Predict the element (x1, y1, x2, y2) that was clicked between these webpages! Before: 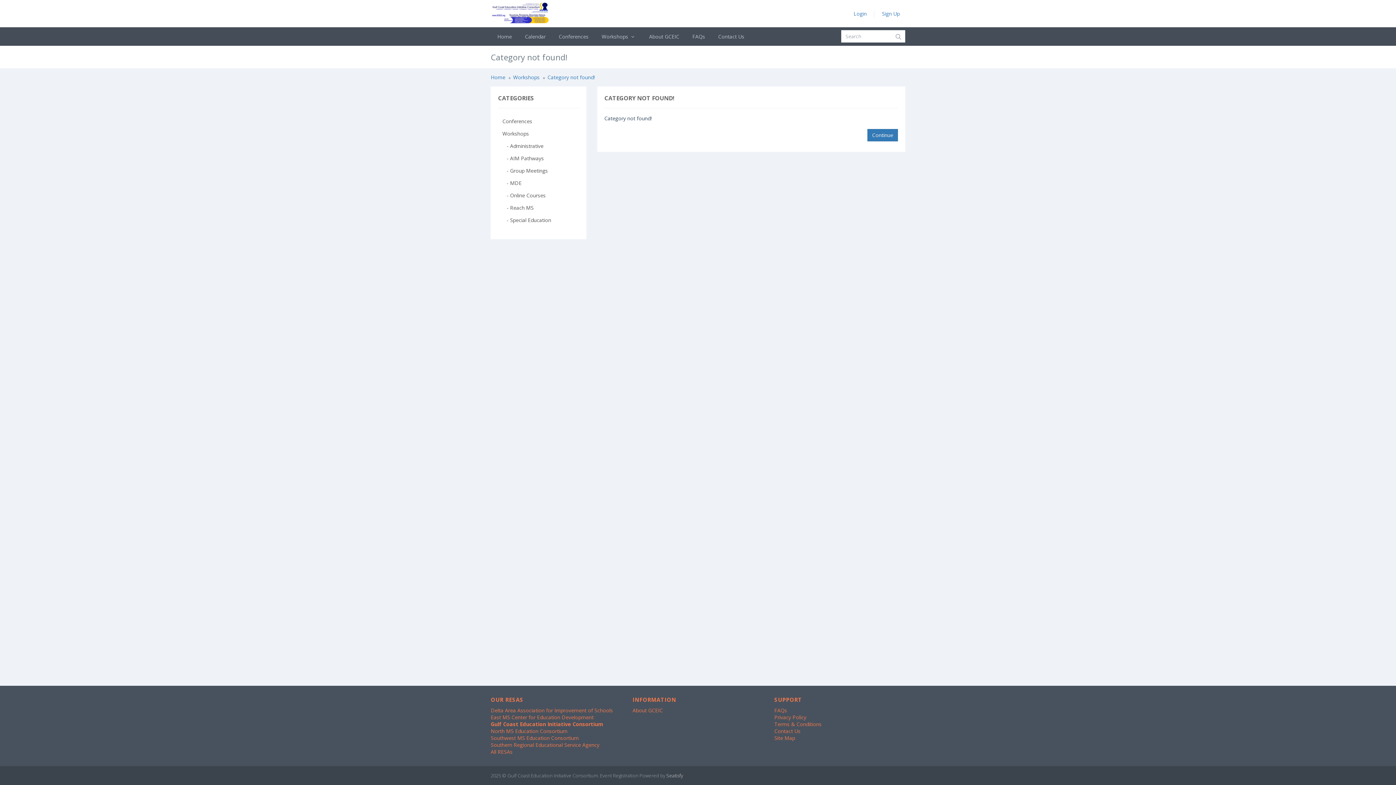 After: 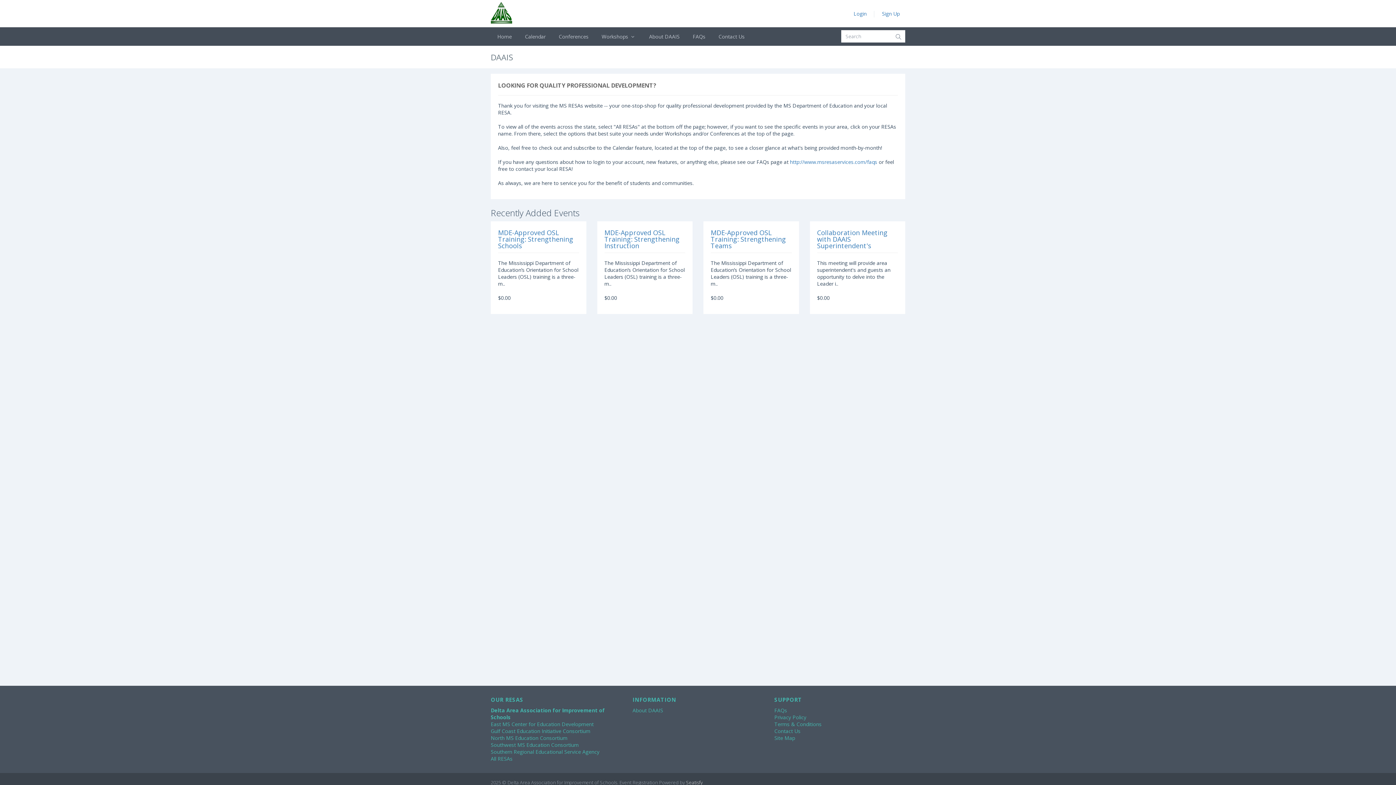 Action: label: Delta Area Association for Improvement of Schools bbox: (490, 707, 613, 714)